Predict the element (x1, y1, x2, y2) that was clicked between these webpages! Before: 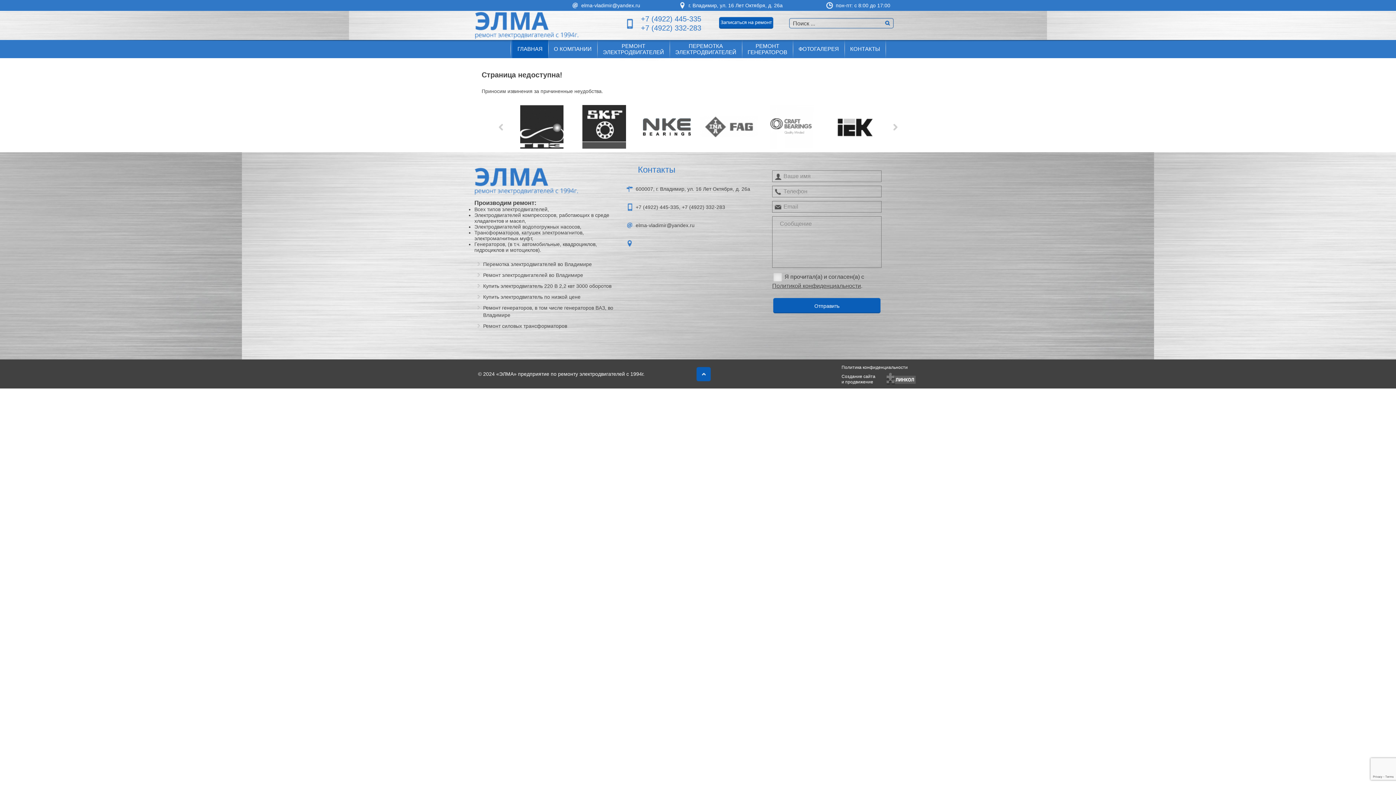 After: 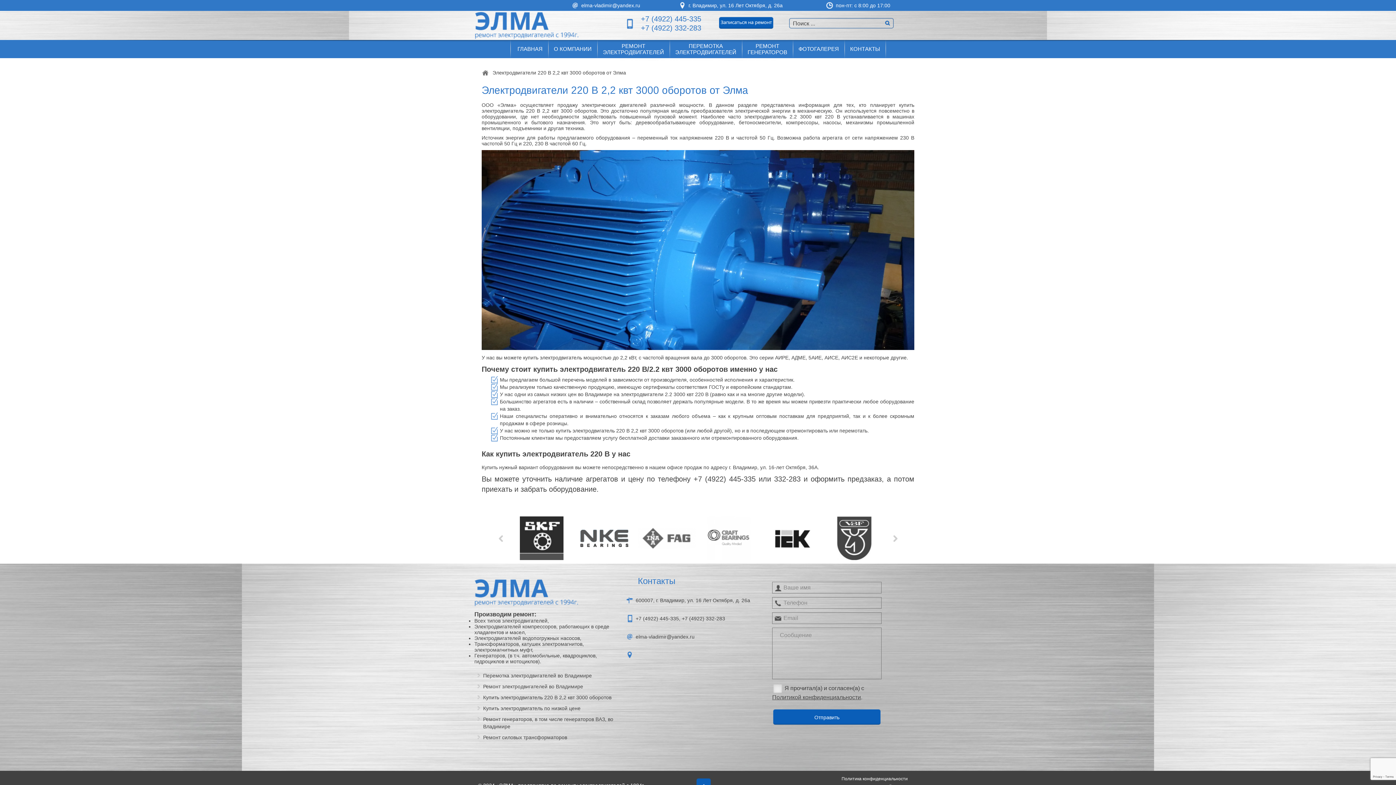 Action: bbox: (474, 280, 623, 291) label: Купить электродвигатель 220 В 2,2 квт 3000 оборотов